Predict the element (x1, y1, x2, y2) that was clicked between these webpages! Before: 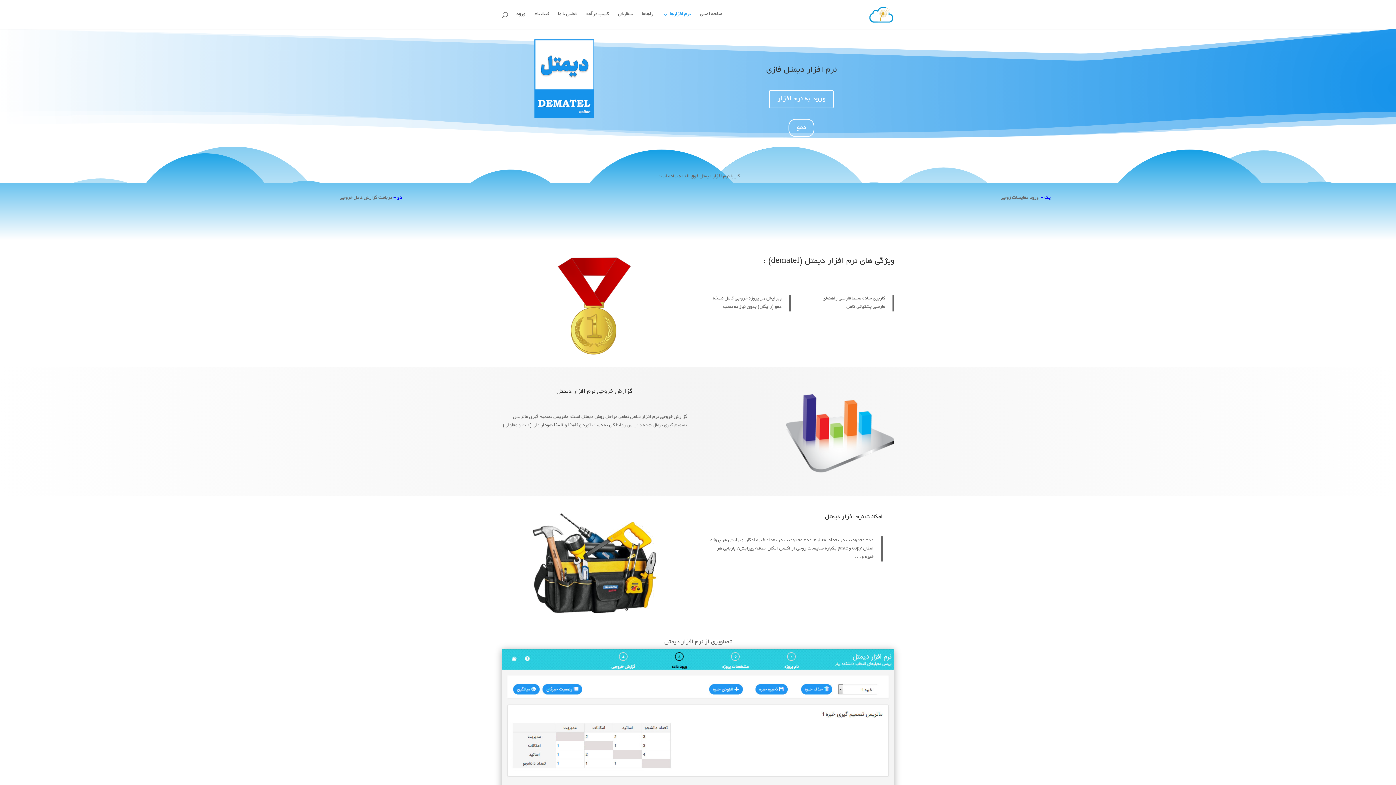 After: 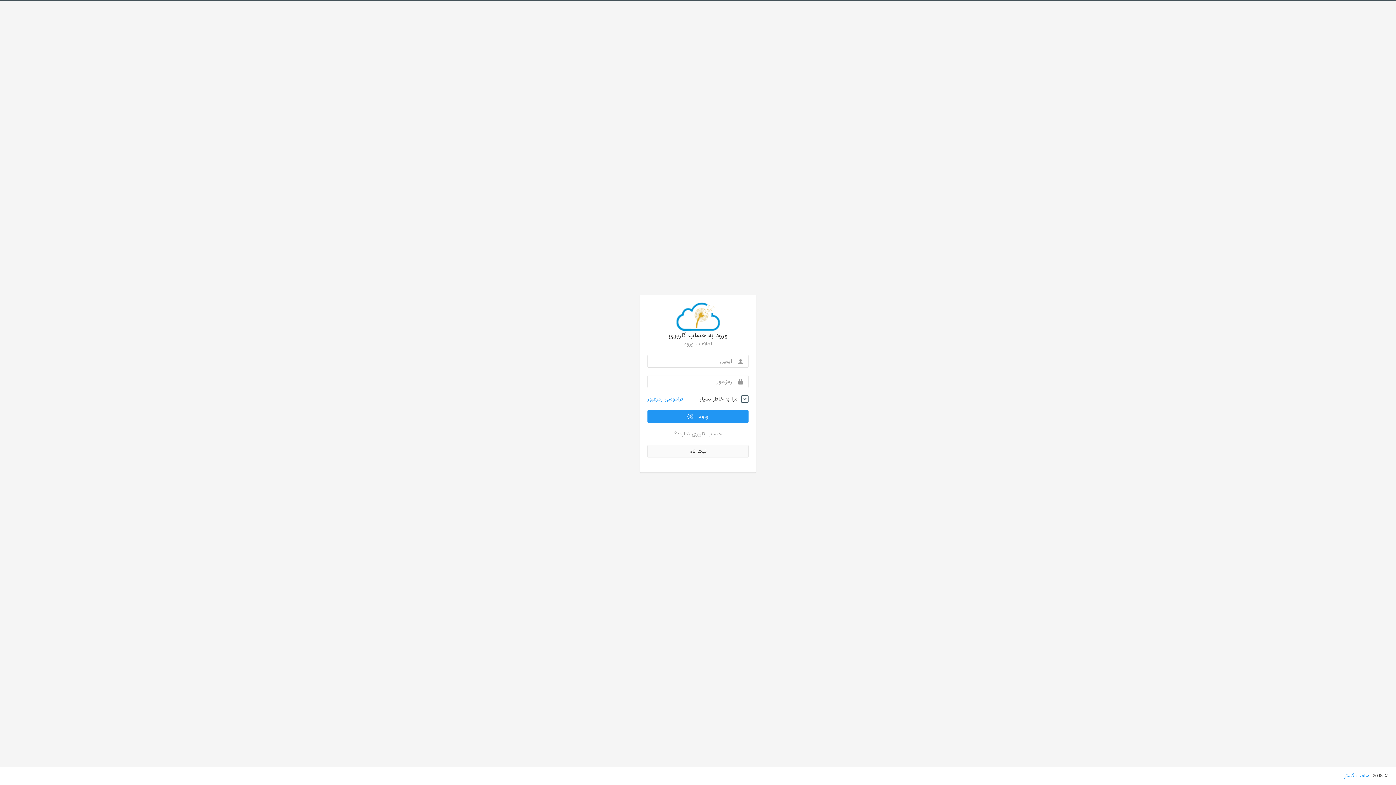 Action: bbox: (516, 12, 525, 29) label: ورود